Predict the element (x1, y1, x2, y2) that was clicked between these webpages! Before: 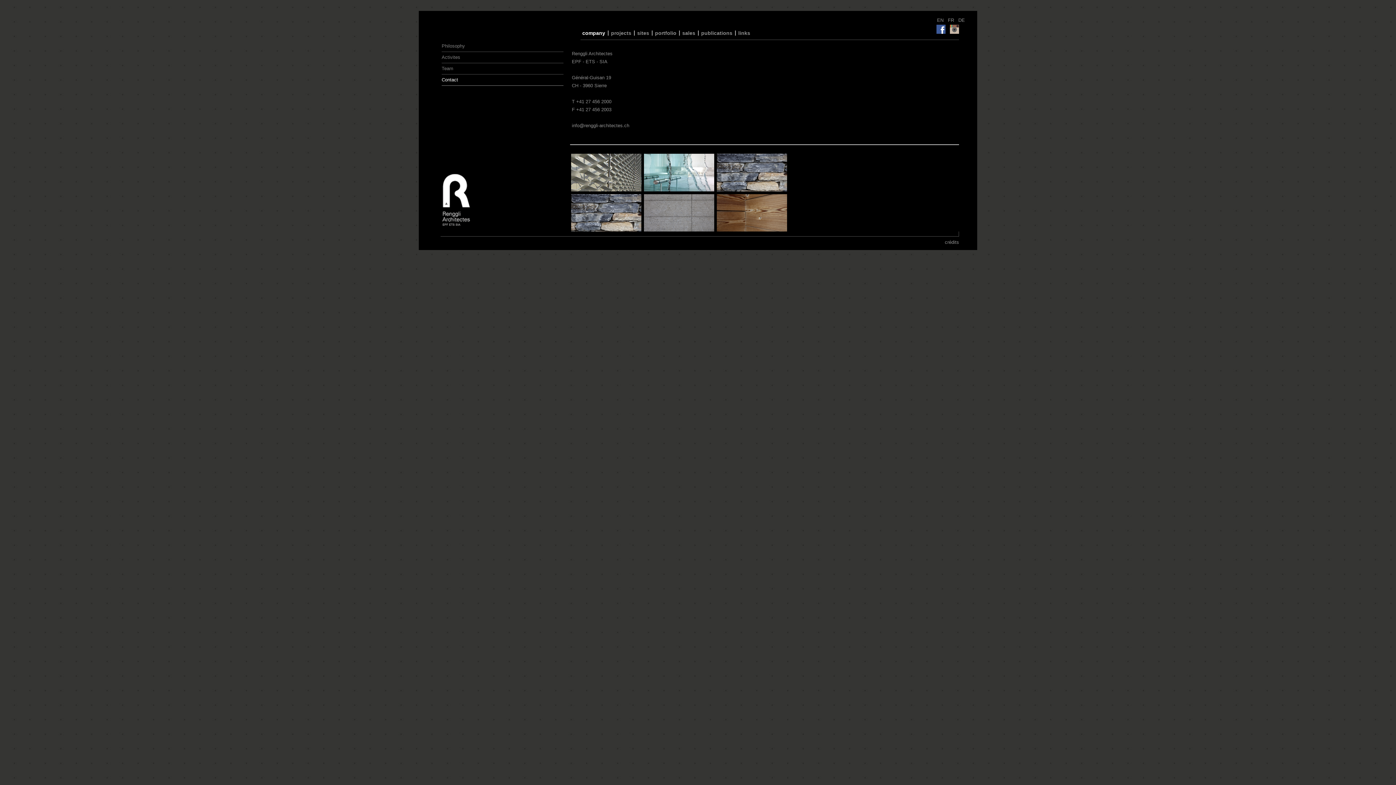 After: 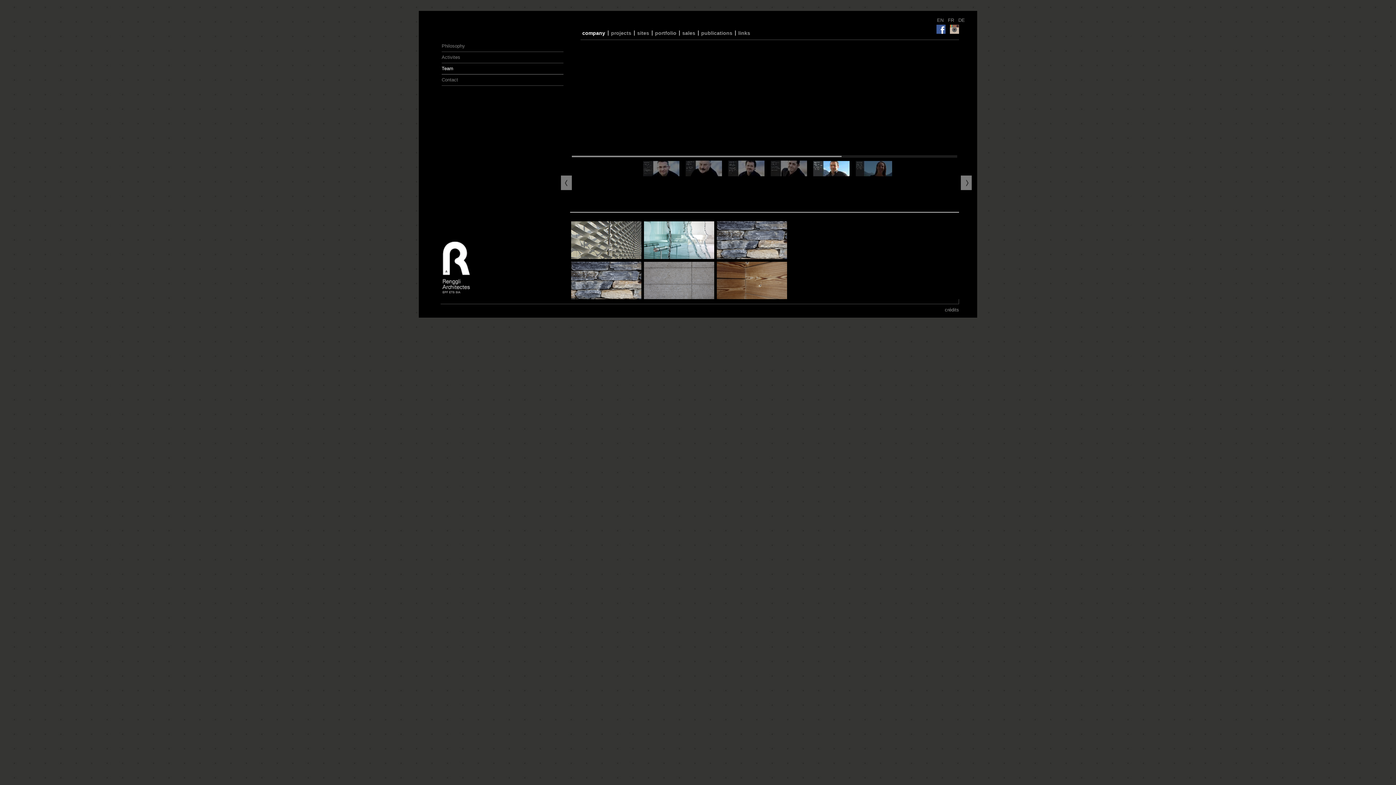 Action: label: Team bbox: (441, 63, 563, 74)